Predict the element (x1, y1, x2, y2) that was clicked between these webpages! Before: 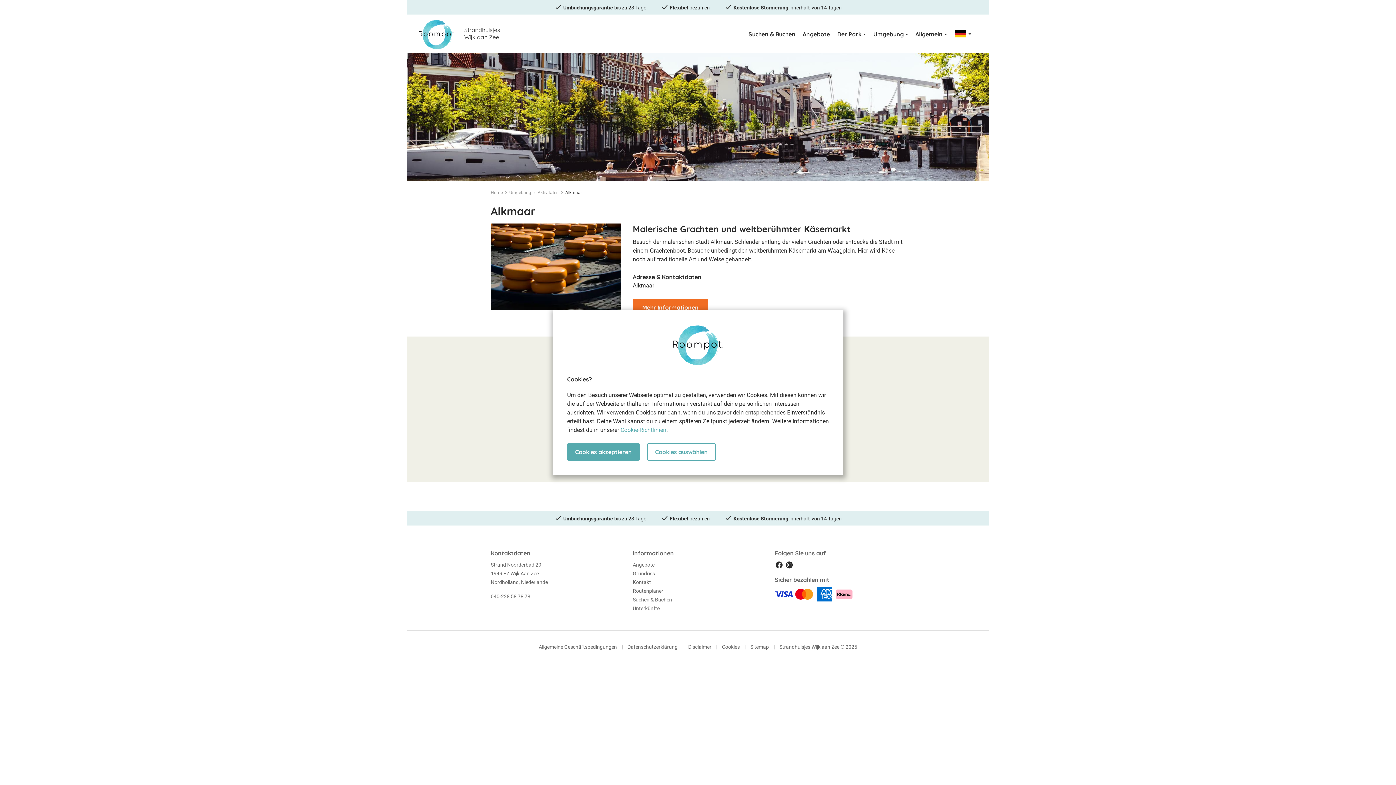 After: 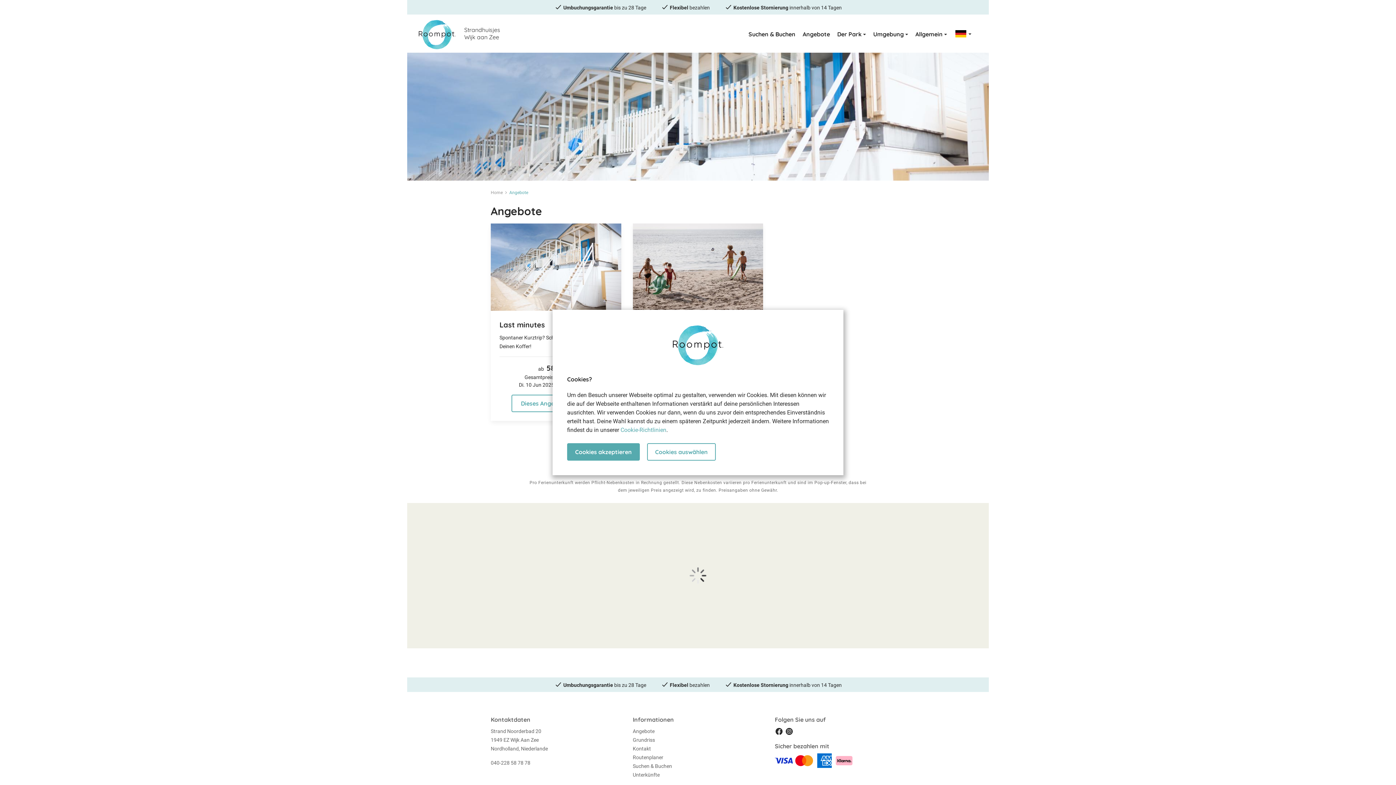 Action: bbox: (802, 14, 830, 54) label: Angebote